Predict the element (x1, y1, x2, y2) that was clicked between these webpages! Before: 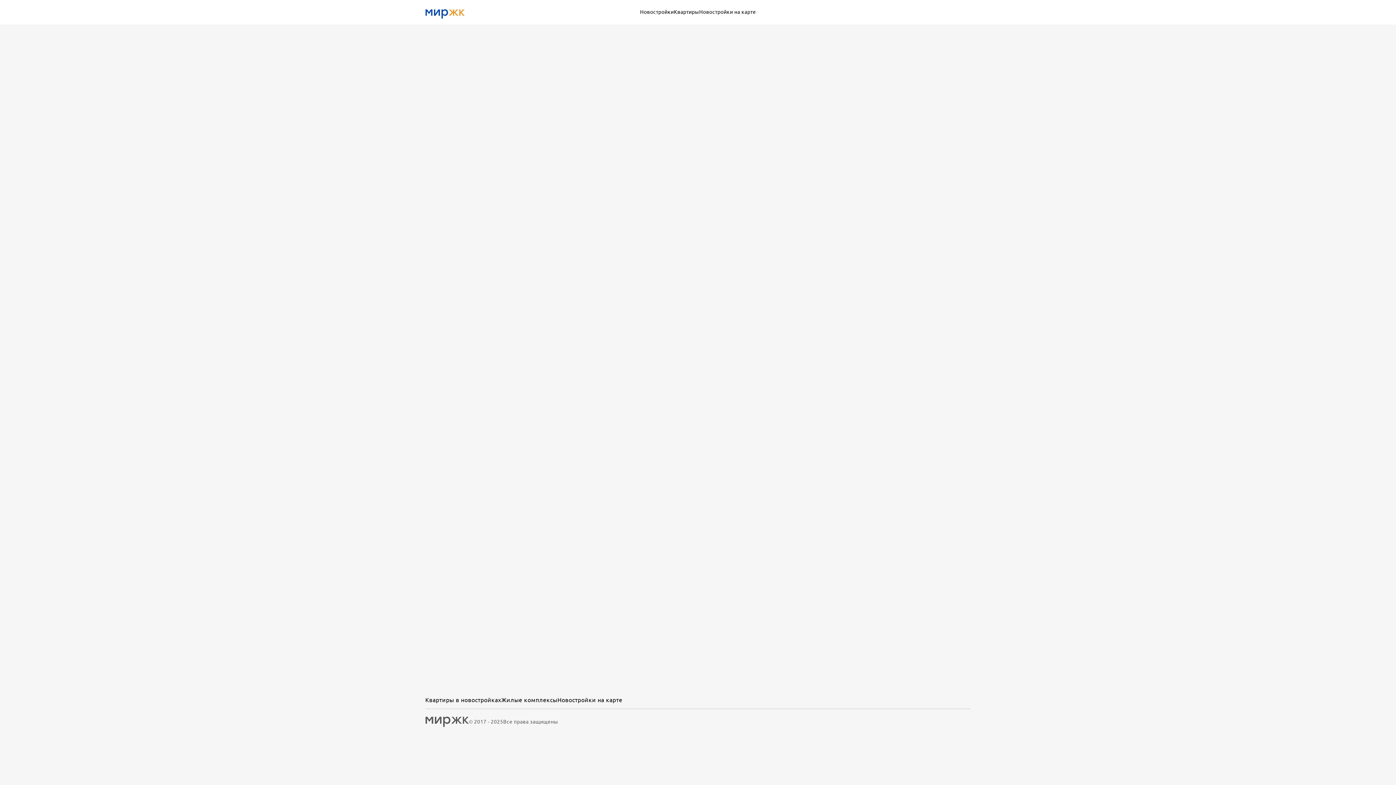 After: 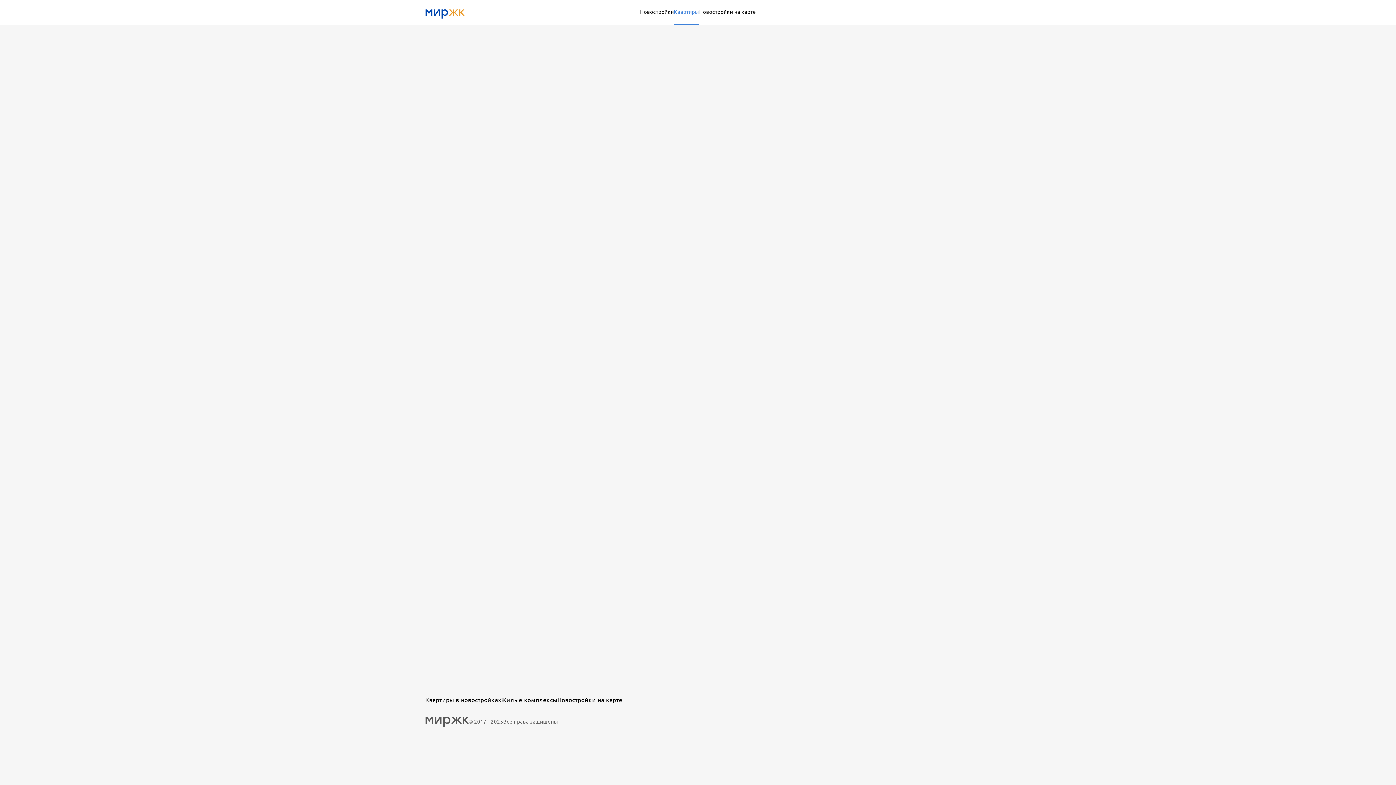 Action: label: Квартиры в новостройках bbox: (425, 697, 501, 703)